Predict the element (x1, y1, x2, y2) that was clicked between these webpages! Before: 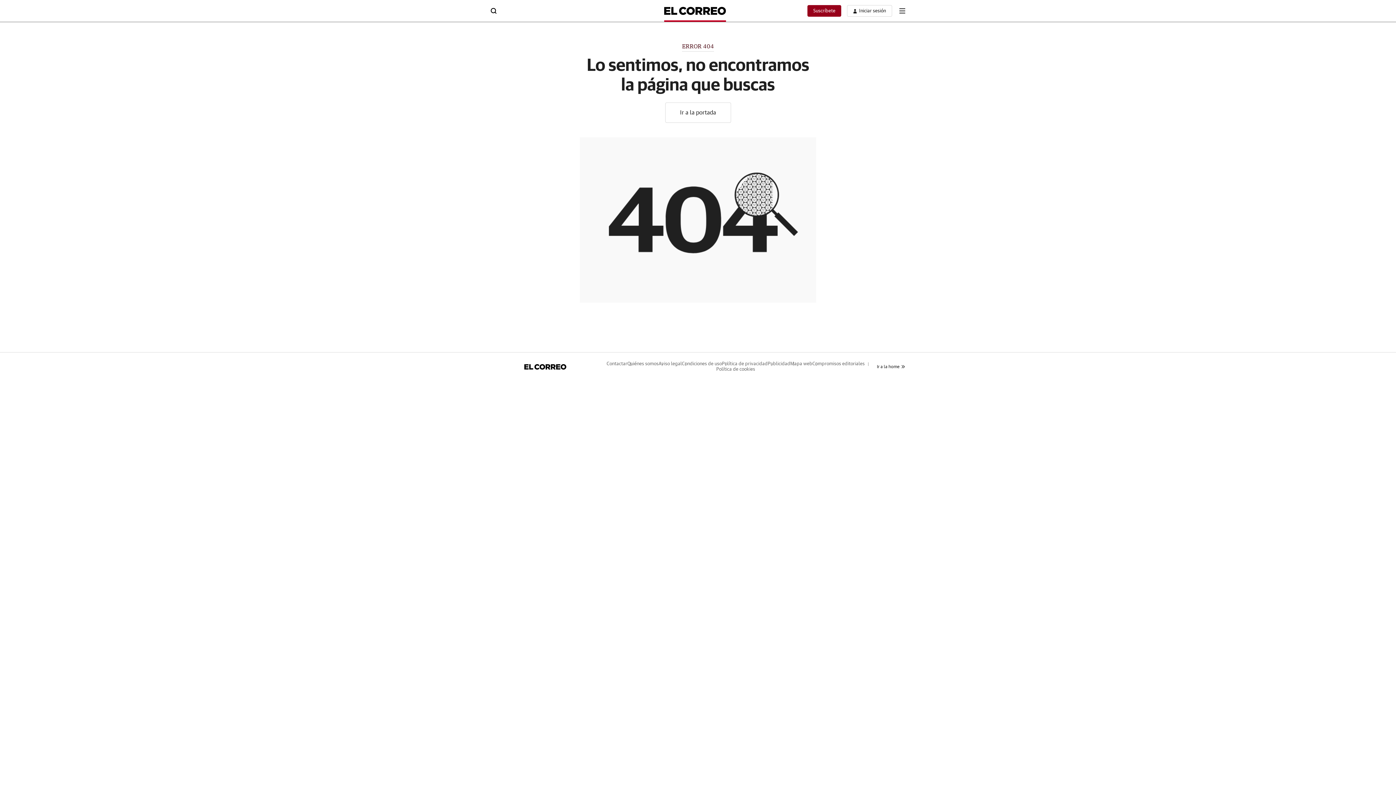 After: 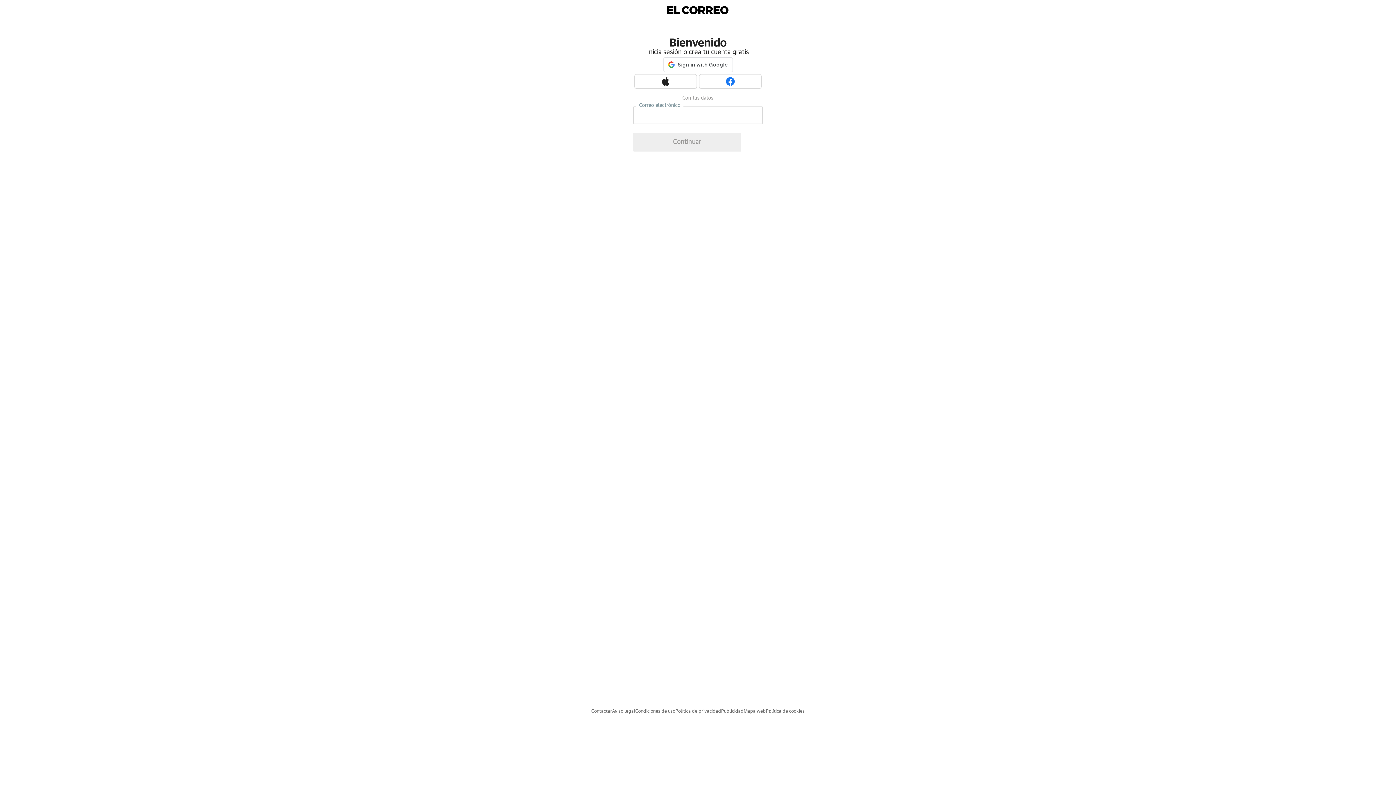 Action: label: boton-area-usuario bbox: (847, 5, 892, 16)